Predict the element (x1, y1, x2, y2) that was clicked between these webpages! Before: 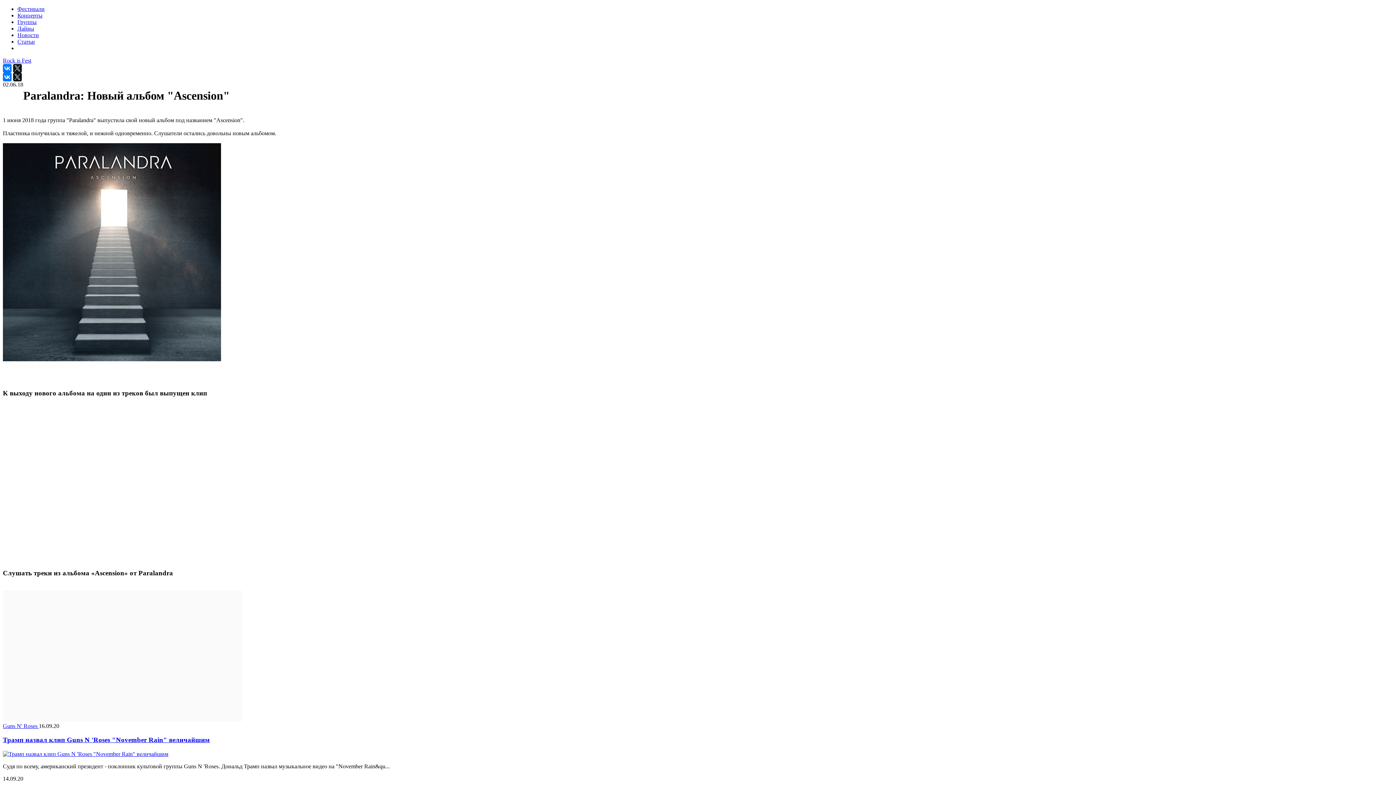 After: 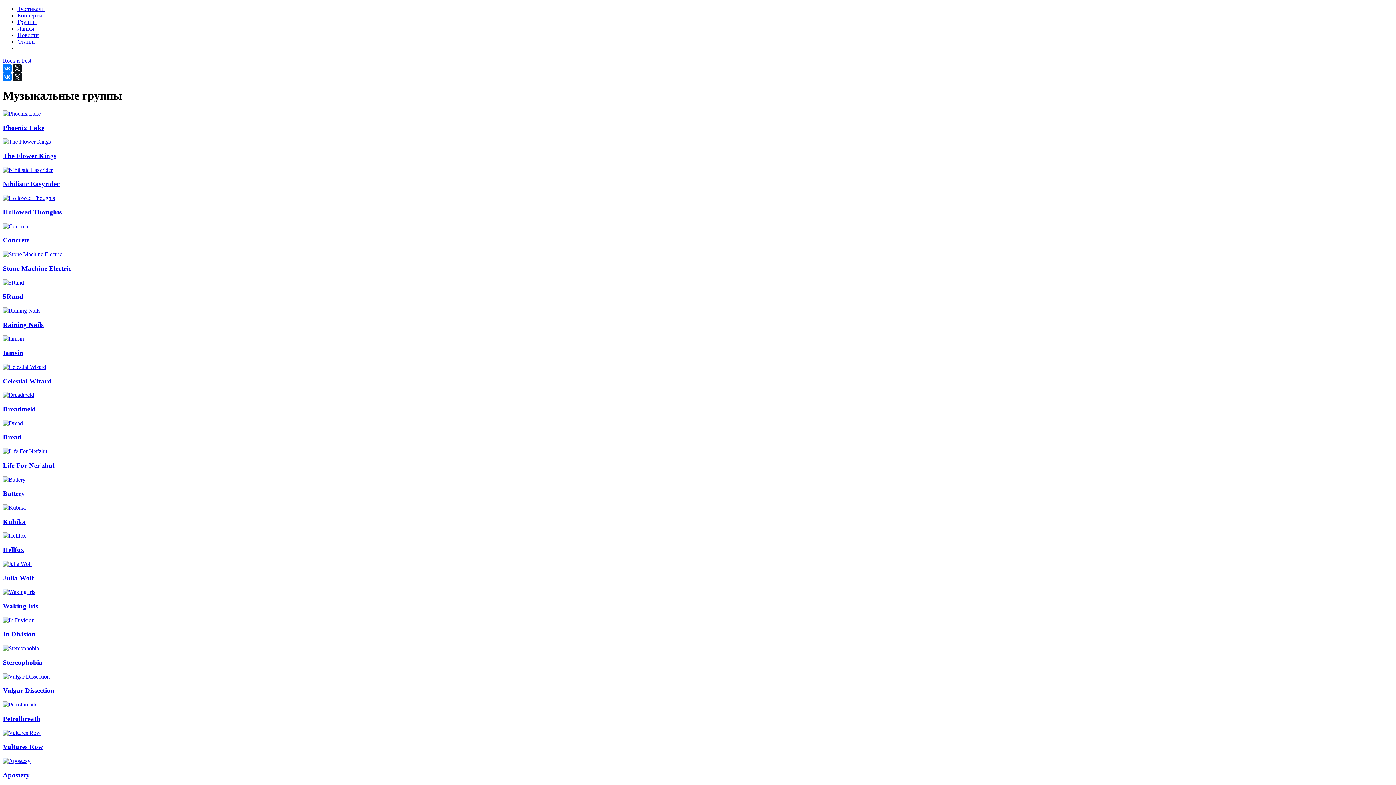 Action: bbox: (17, 18, 1393, 25) label: Группы